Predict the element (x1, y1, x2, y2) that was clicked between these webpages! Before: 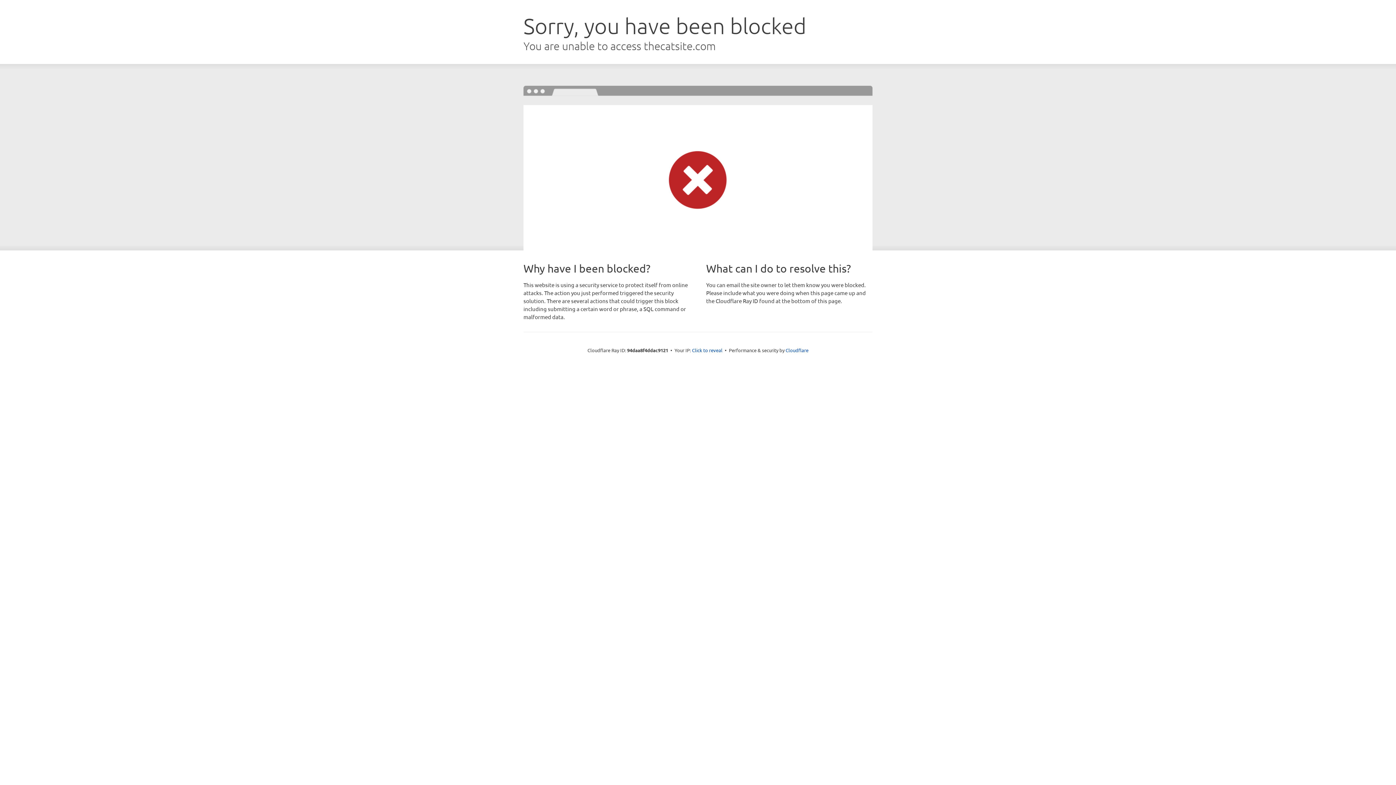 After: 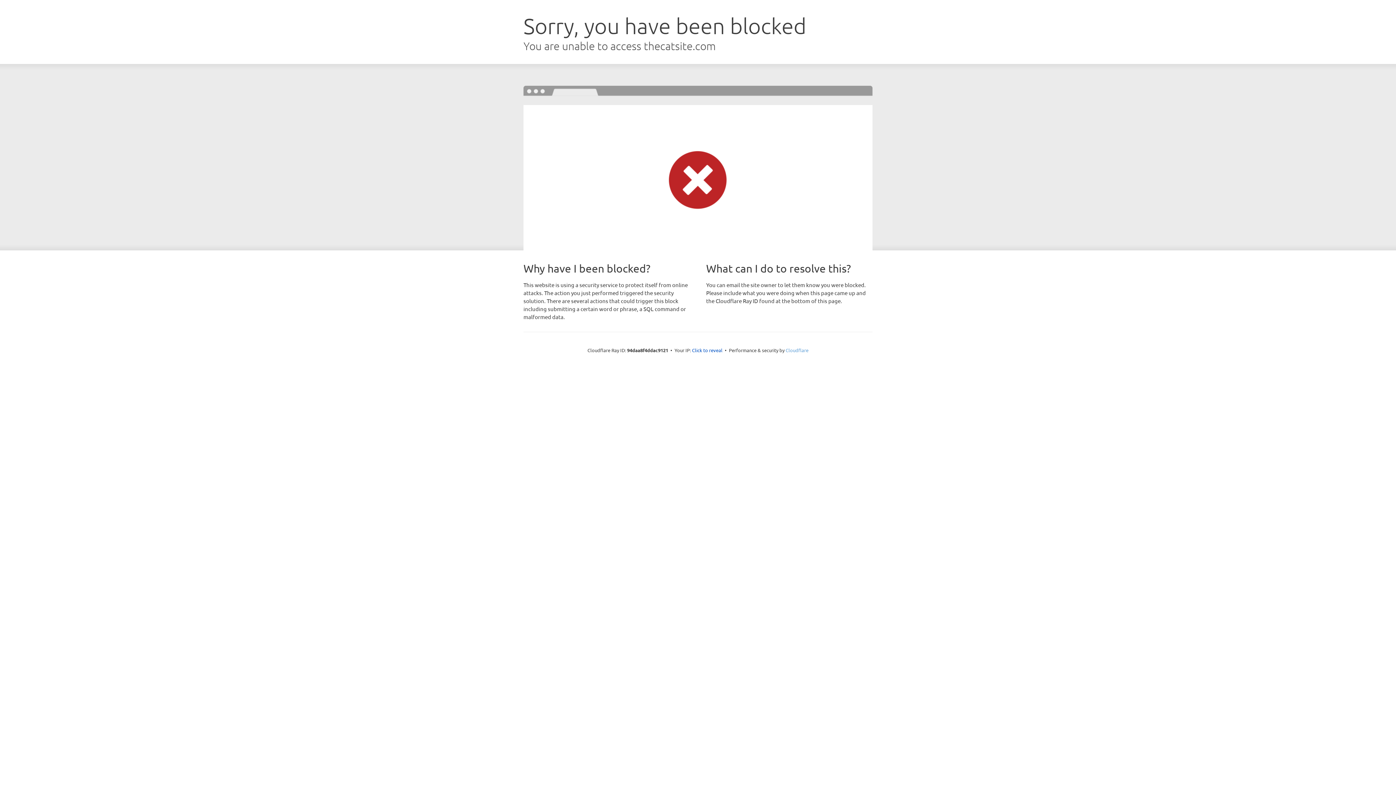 Action: label: Cloudflare bbox: (785, 347, 808, 353)